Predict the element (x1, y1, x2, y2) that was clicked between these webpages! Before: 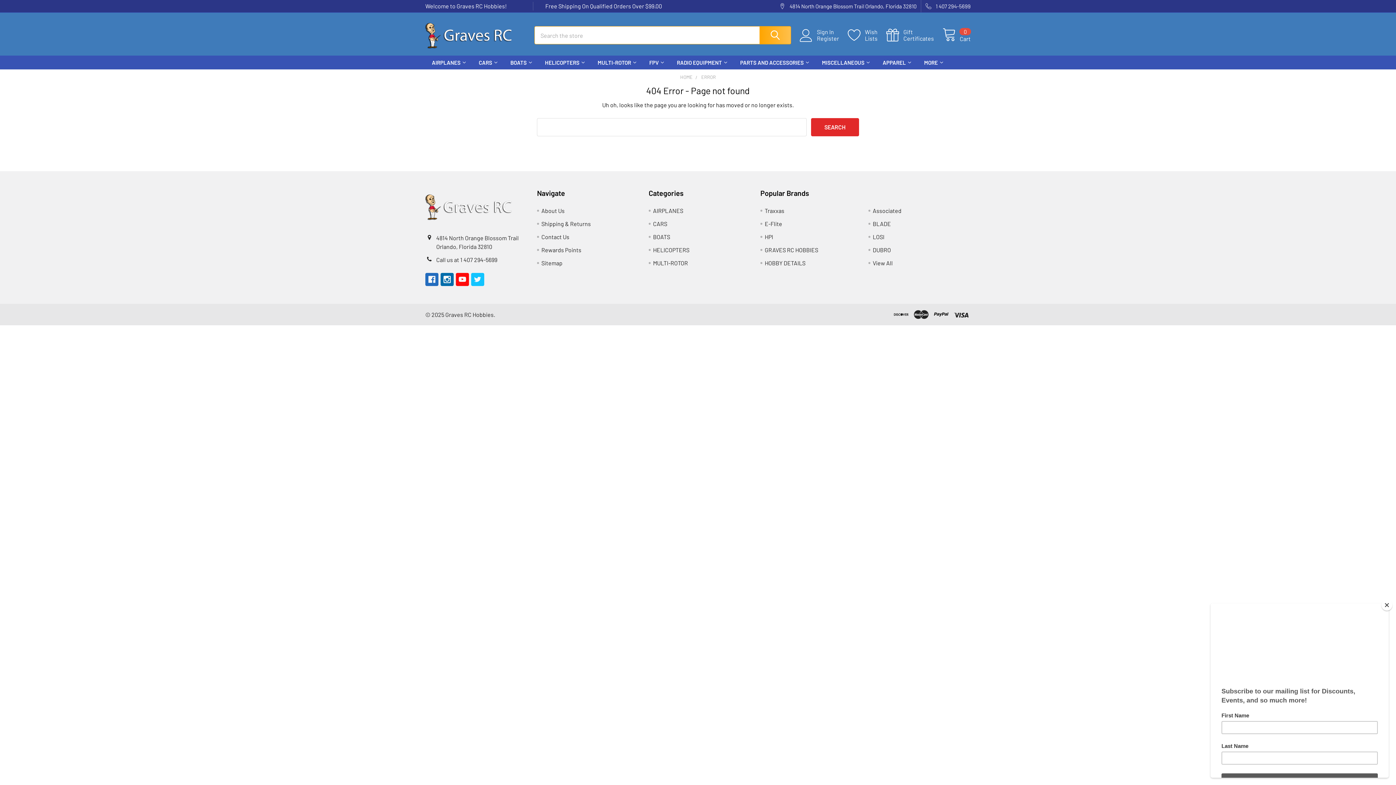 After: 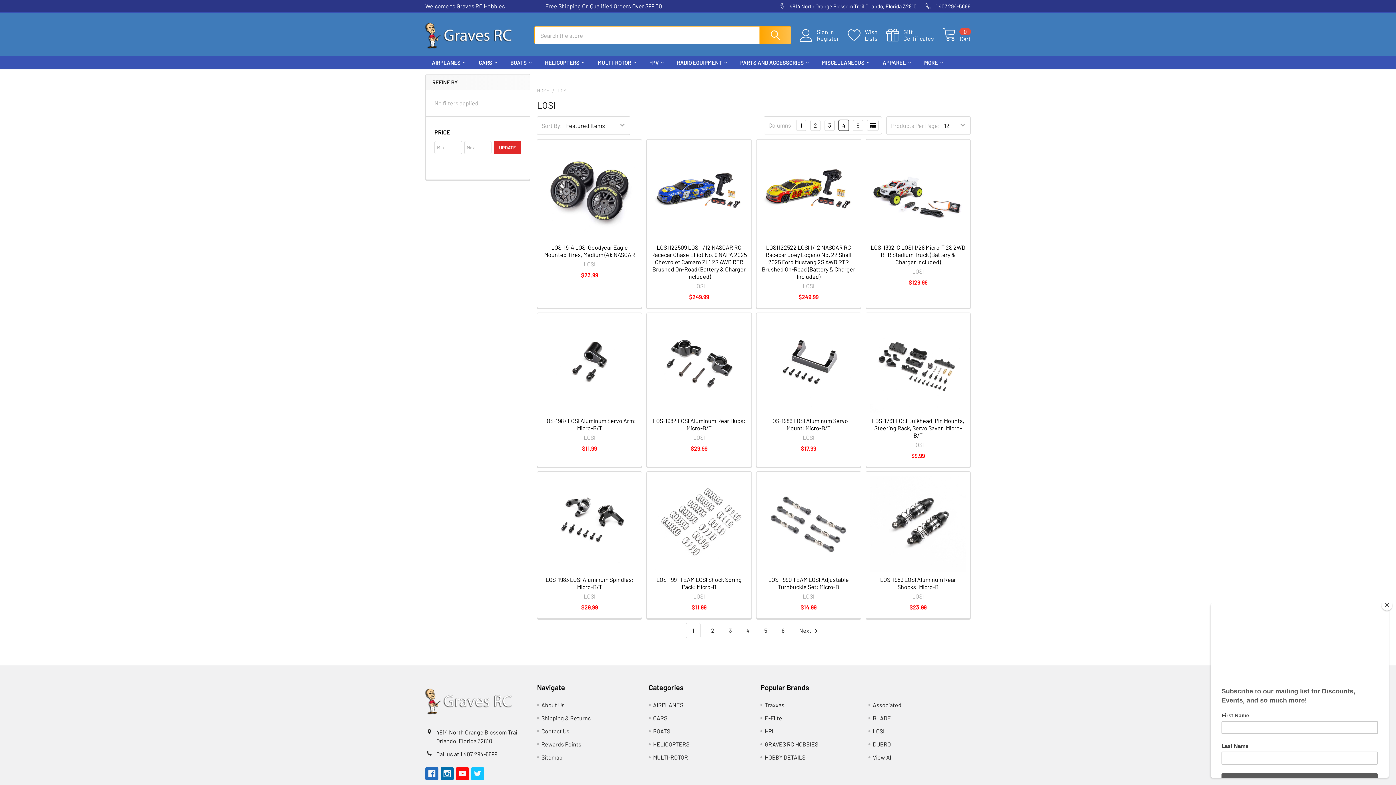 Action: bbox: (873, 233, 884, 240) label: LOSI